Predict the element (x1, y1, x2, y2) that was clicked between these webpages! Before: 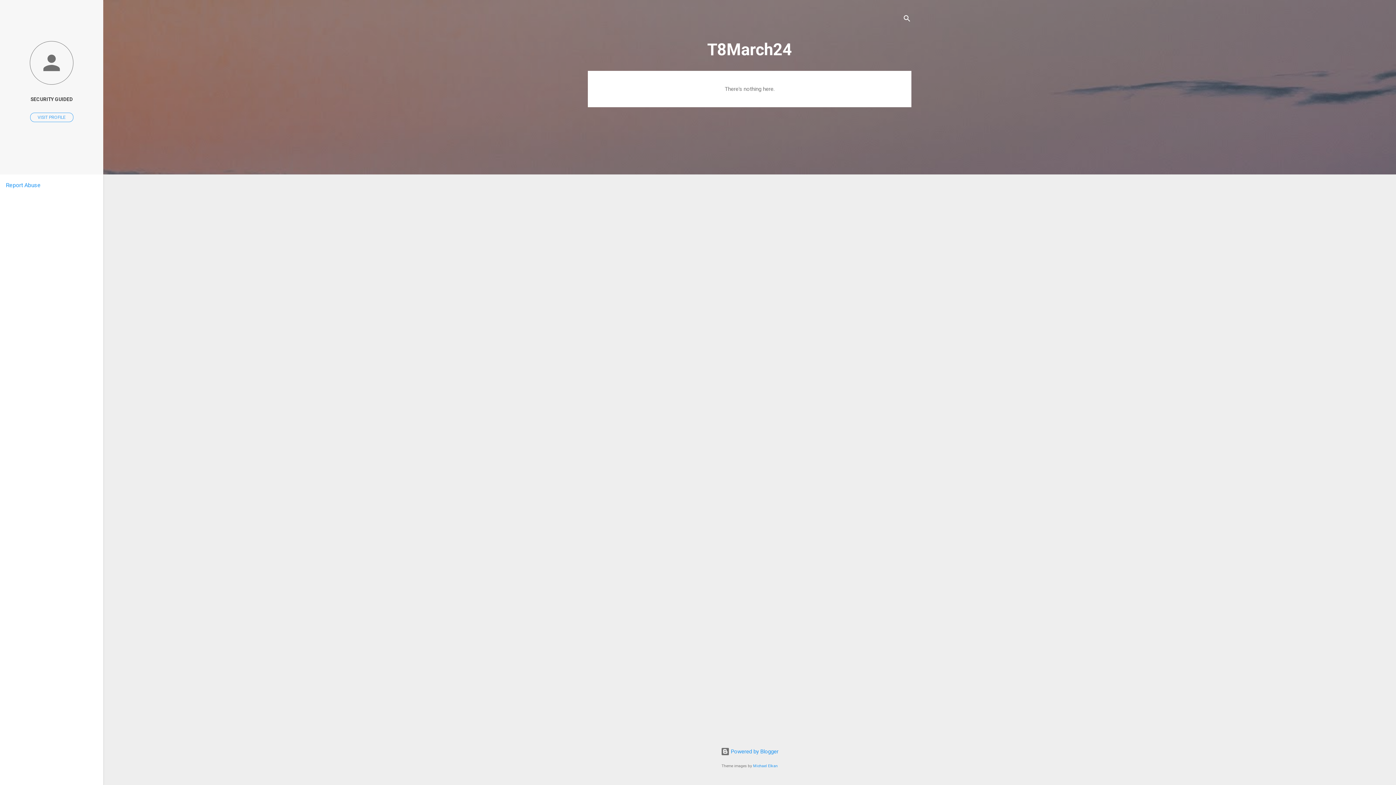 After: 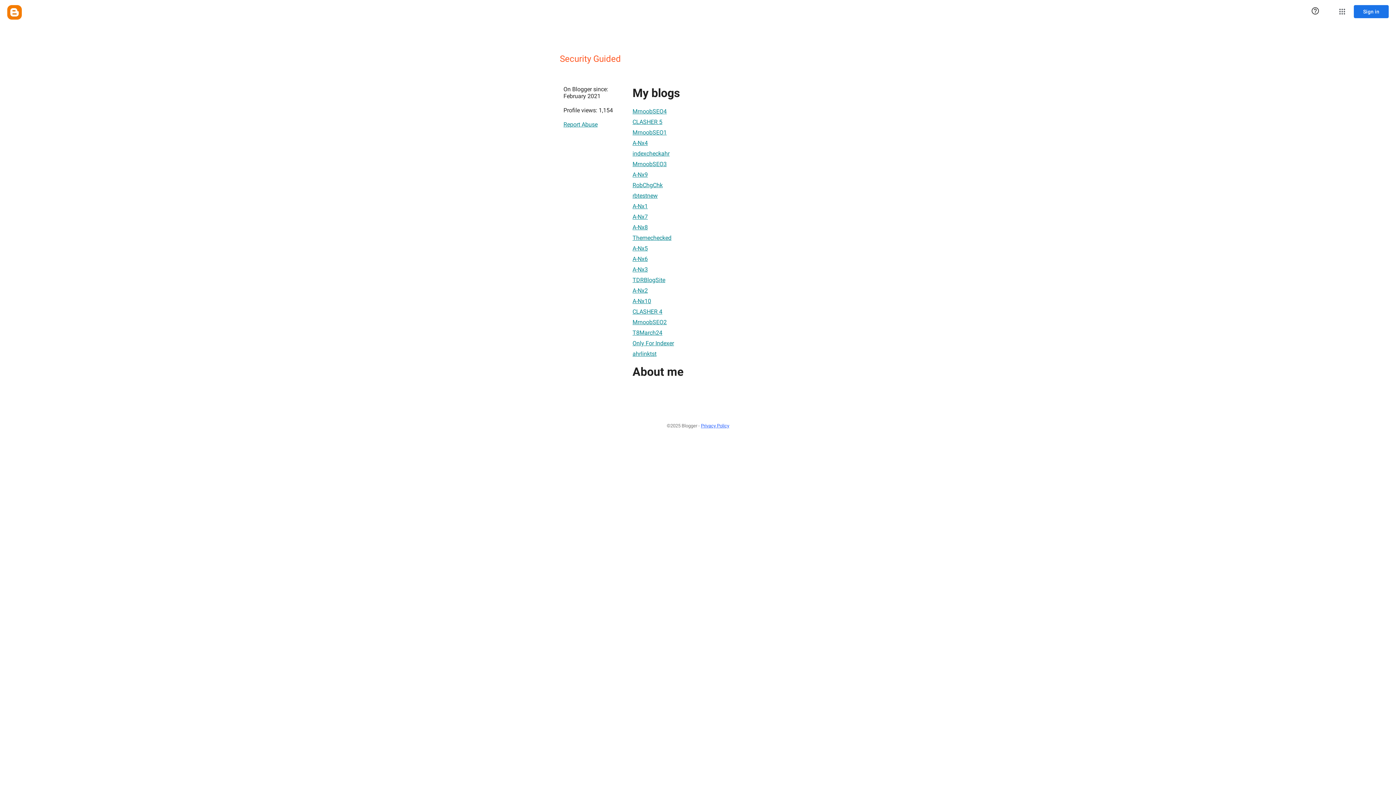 Action: label: VISIT PROFILE bbox: (30, 112, 73, 122)